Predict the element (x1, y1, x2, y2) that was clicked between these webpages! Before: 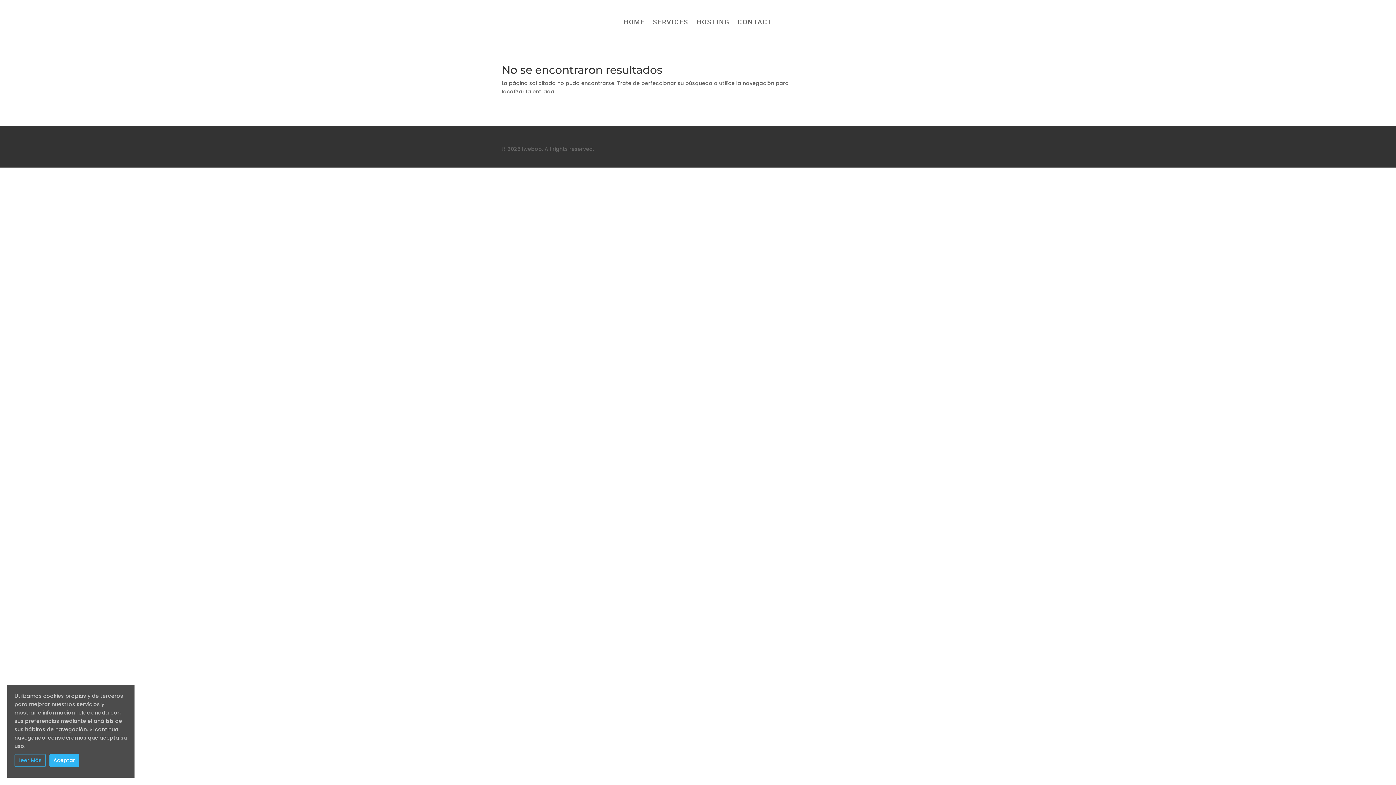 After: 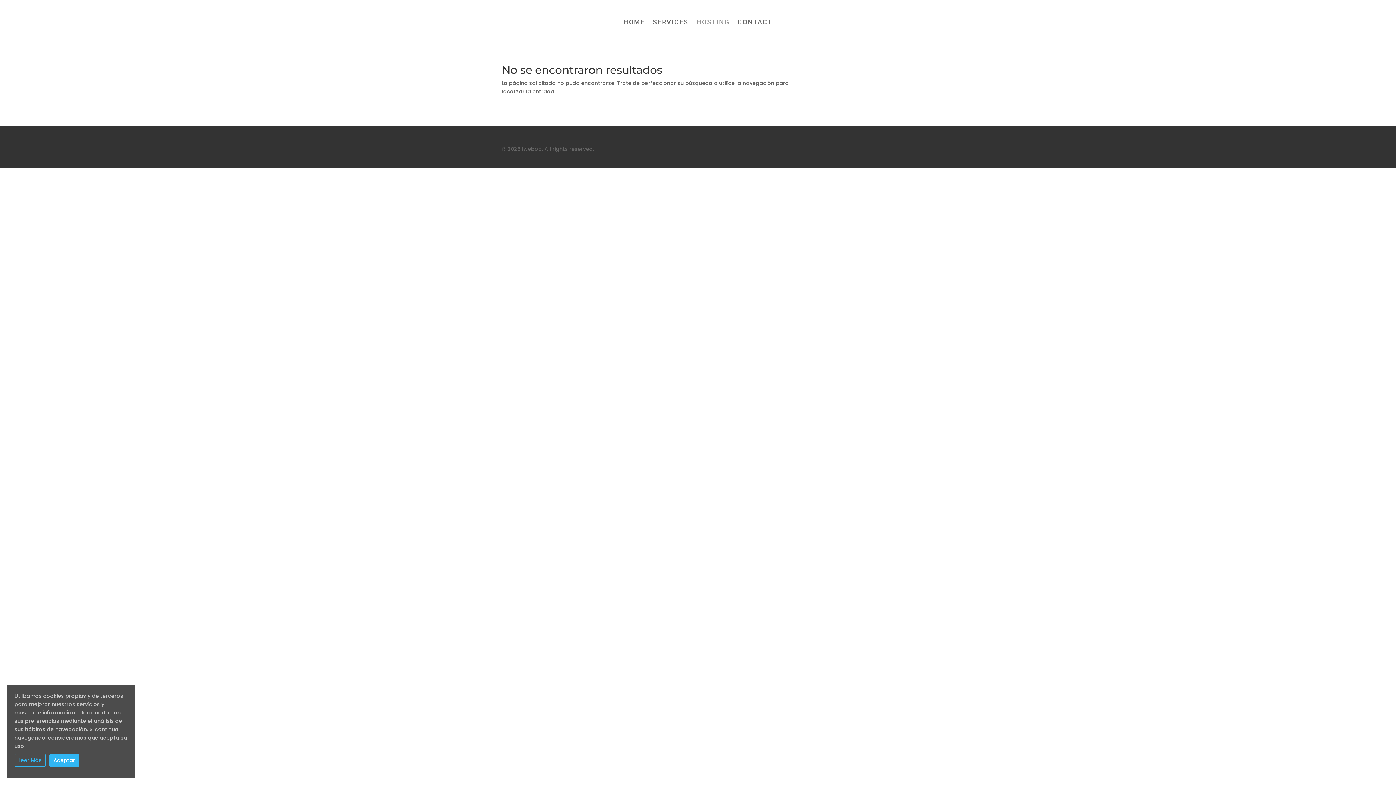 Action: label: HOSTING bbox: (696, 19, 729, 27)